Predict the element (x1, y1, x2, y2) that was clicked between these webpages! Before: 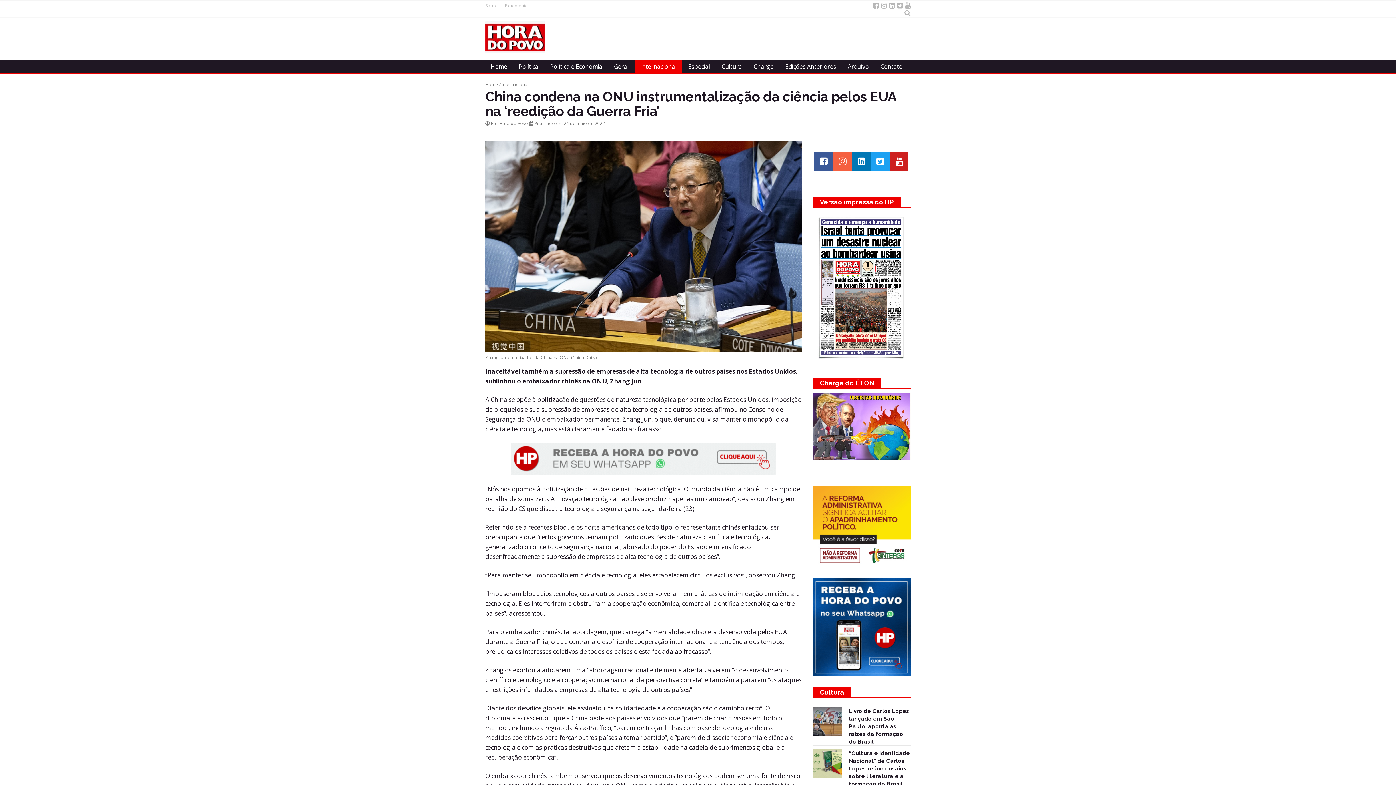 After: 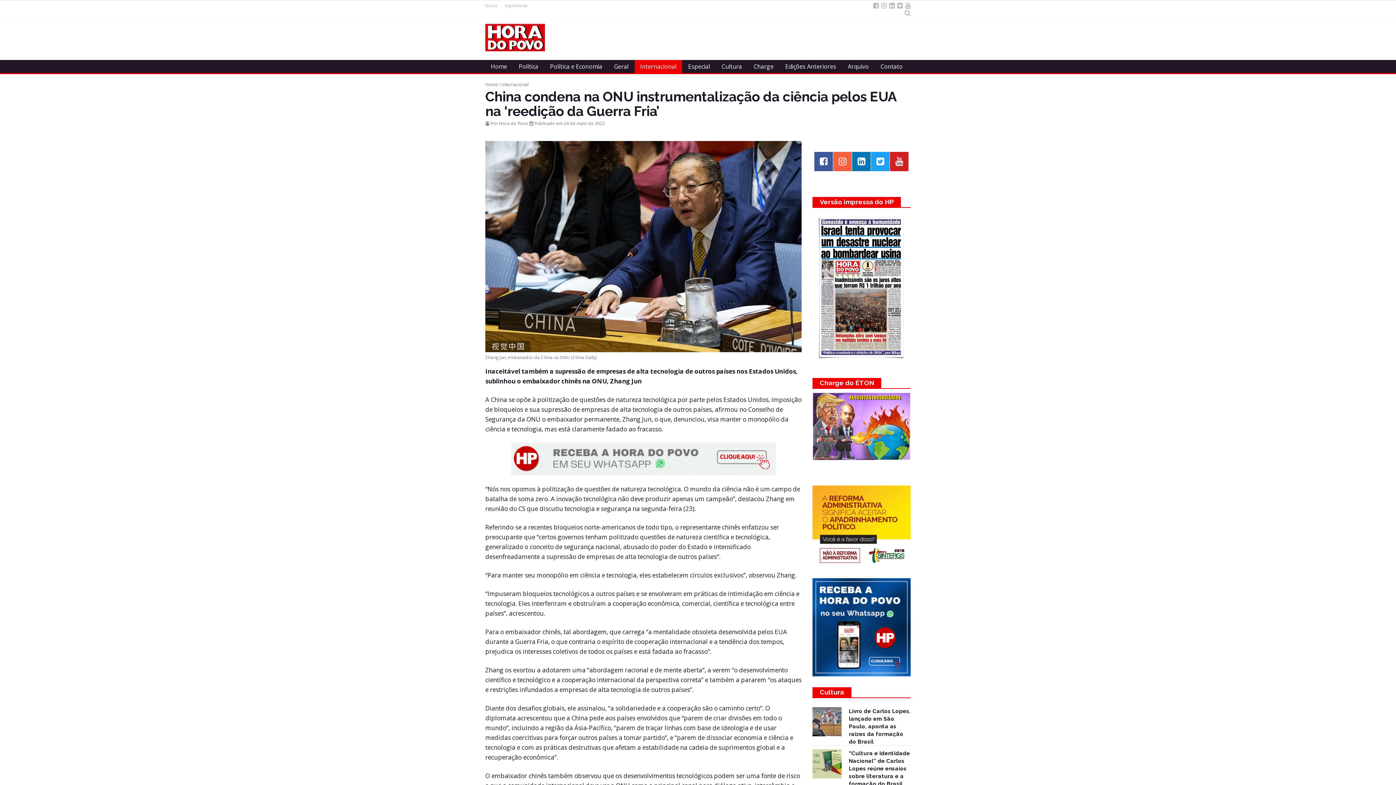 Action: bbox: (812, 284, 910, 290)